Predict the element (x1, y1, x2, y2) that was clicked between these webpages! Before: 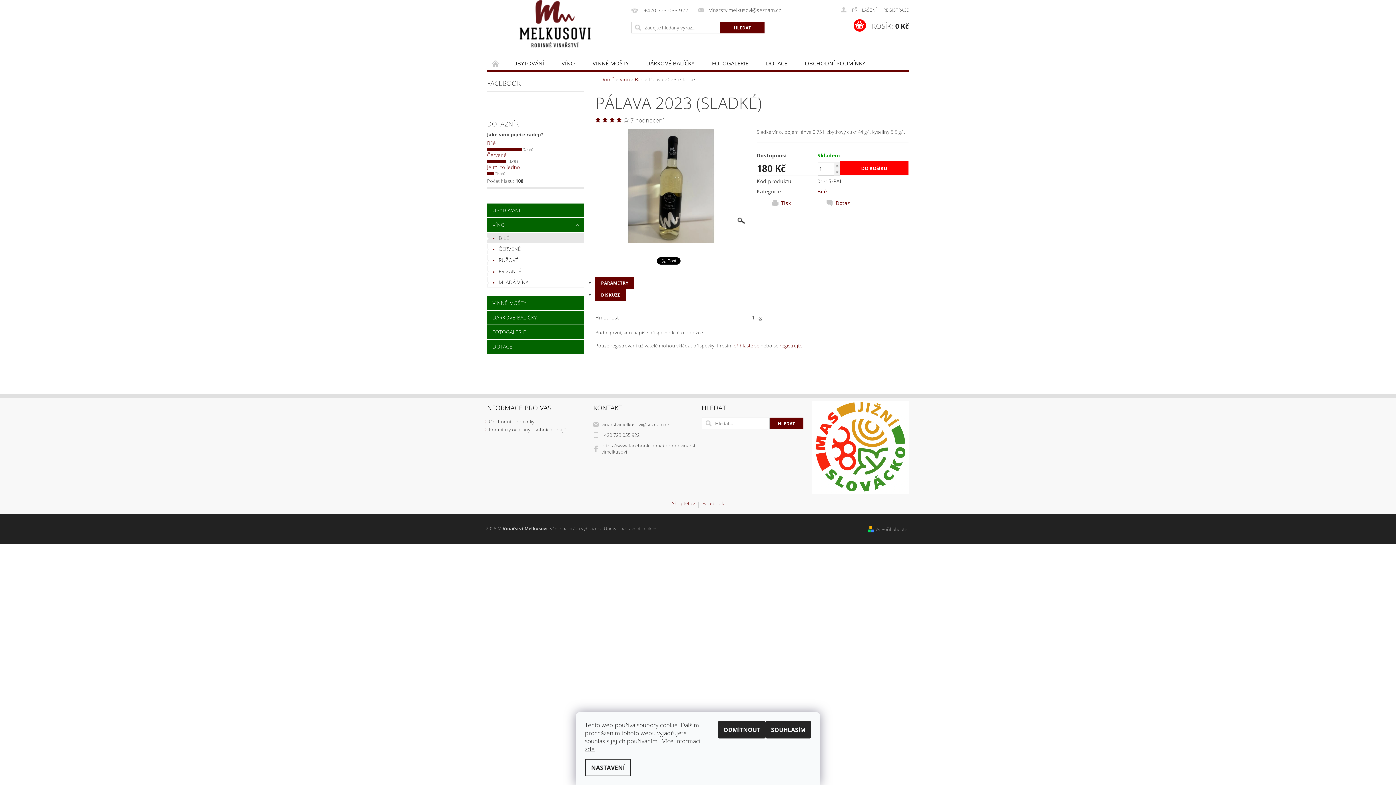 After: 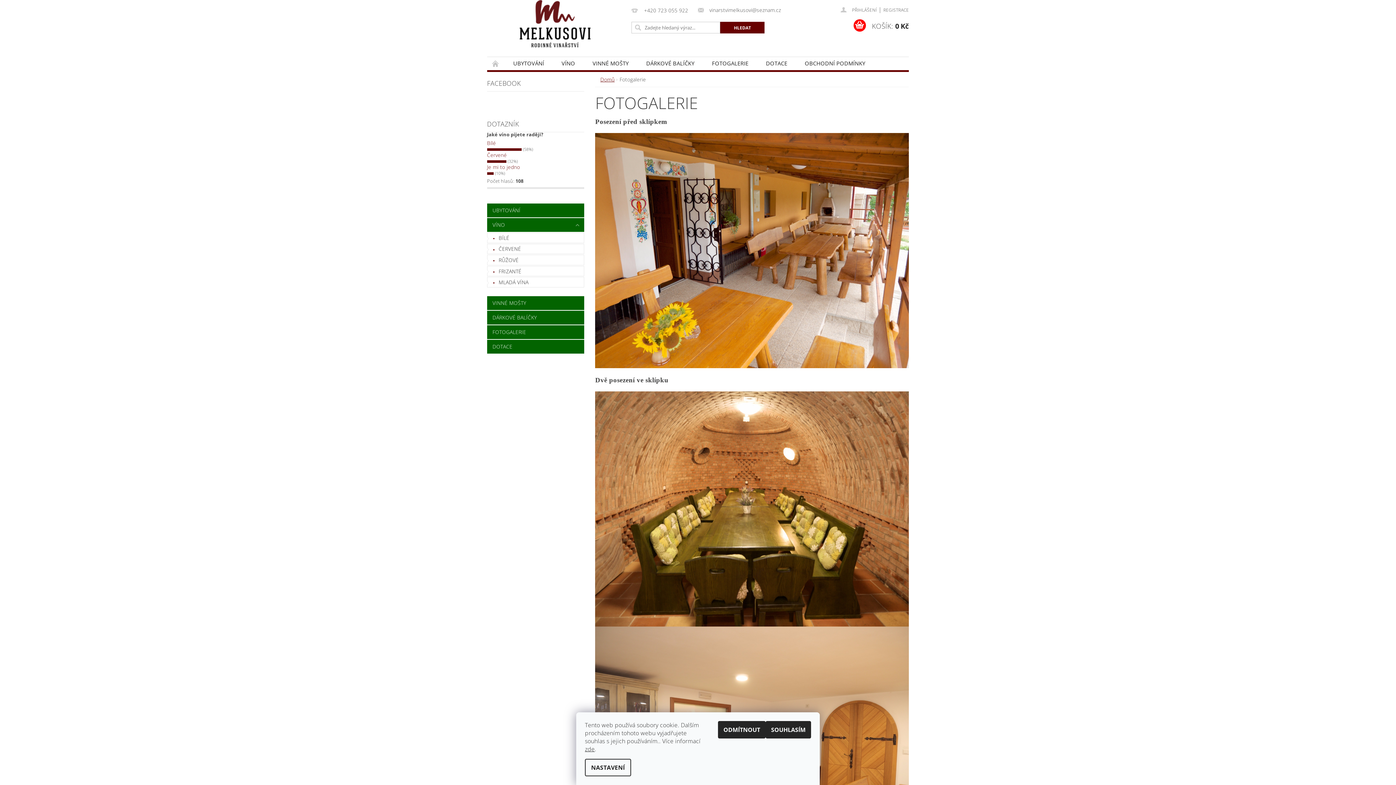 Action: label: FOTOGALERIE bbox: (703, 57, 757, 69)